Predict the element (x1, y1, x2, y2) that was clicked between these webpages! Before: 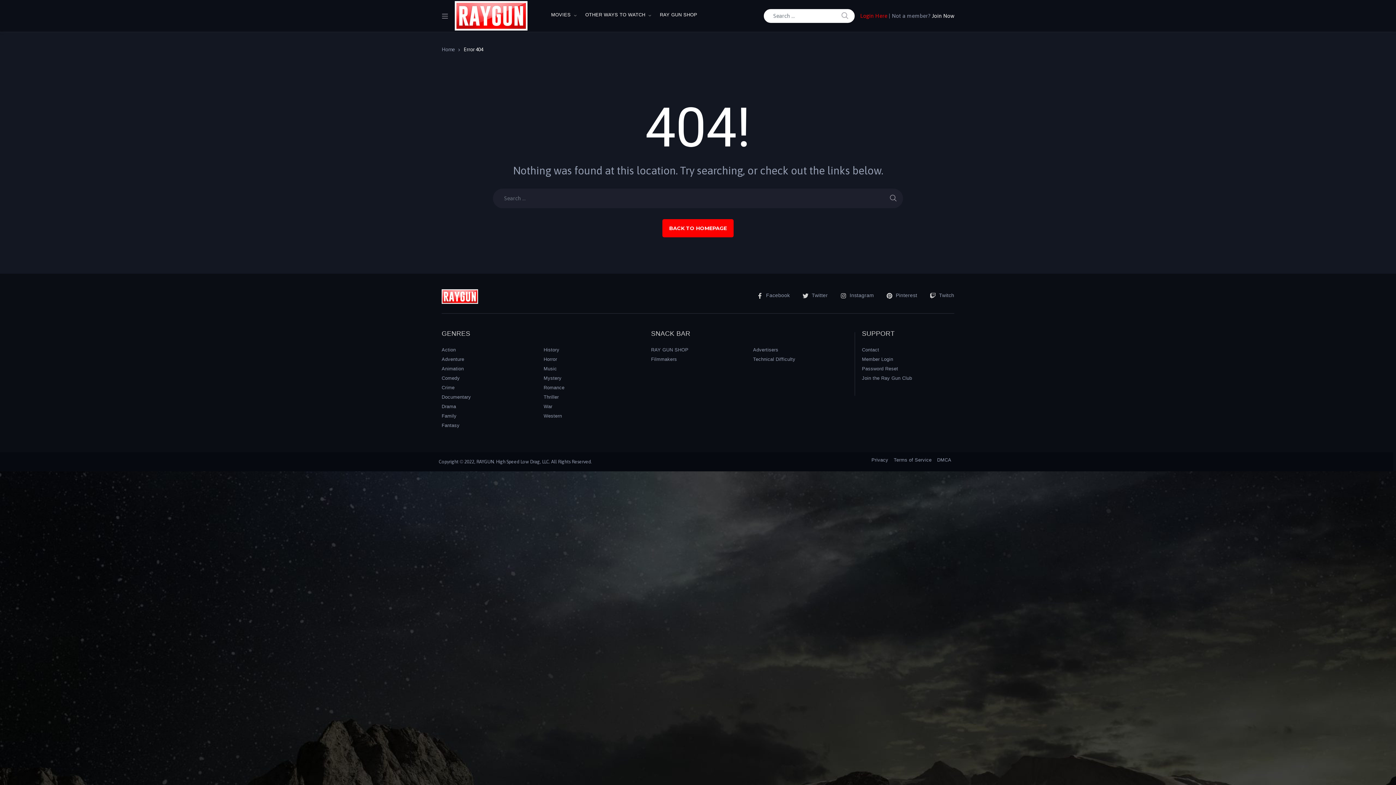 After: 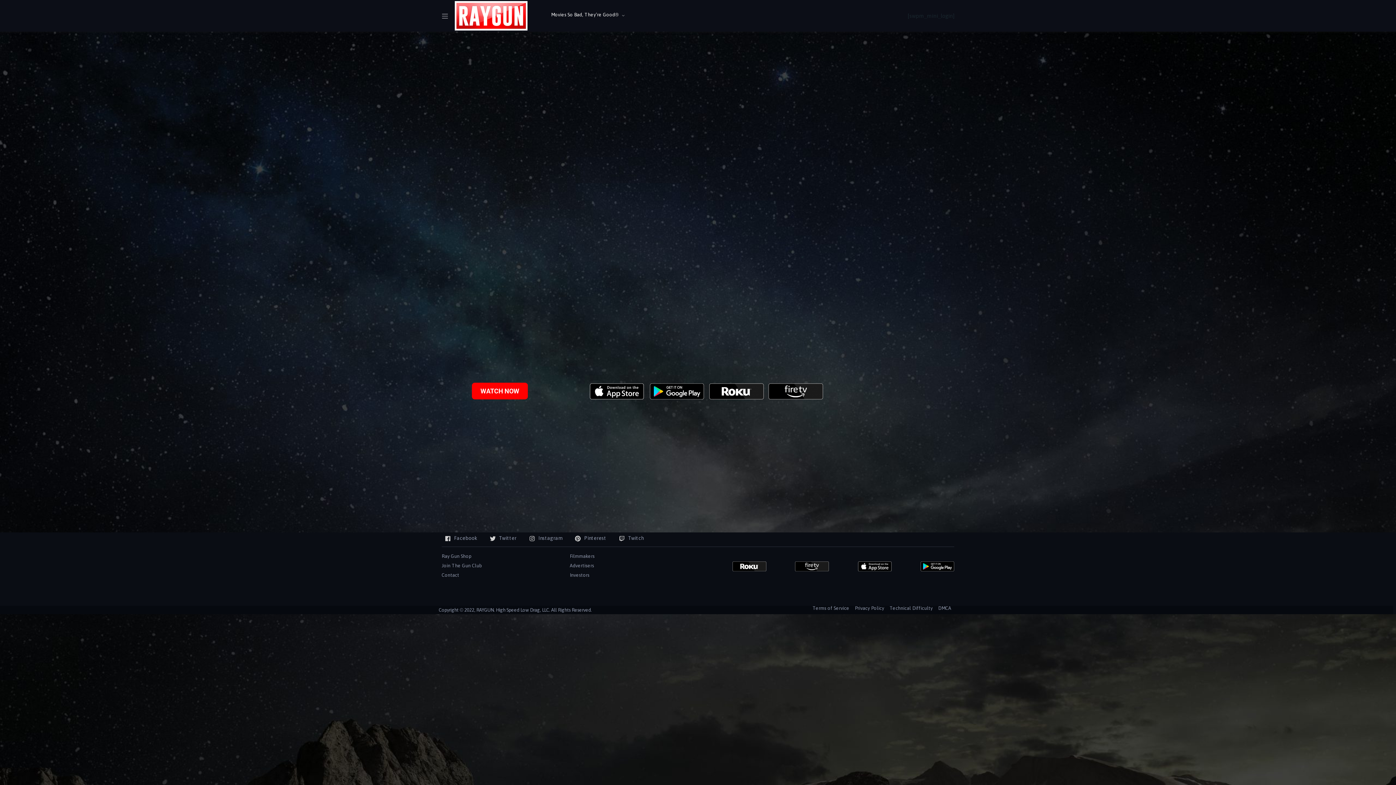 Action: label: OTHER WAYS TO WATCH bbox: (578, 0, 652, 29)